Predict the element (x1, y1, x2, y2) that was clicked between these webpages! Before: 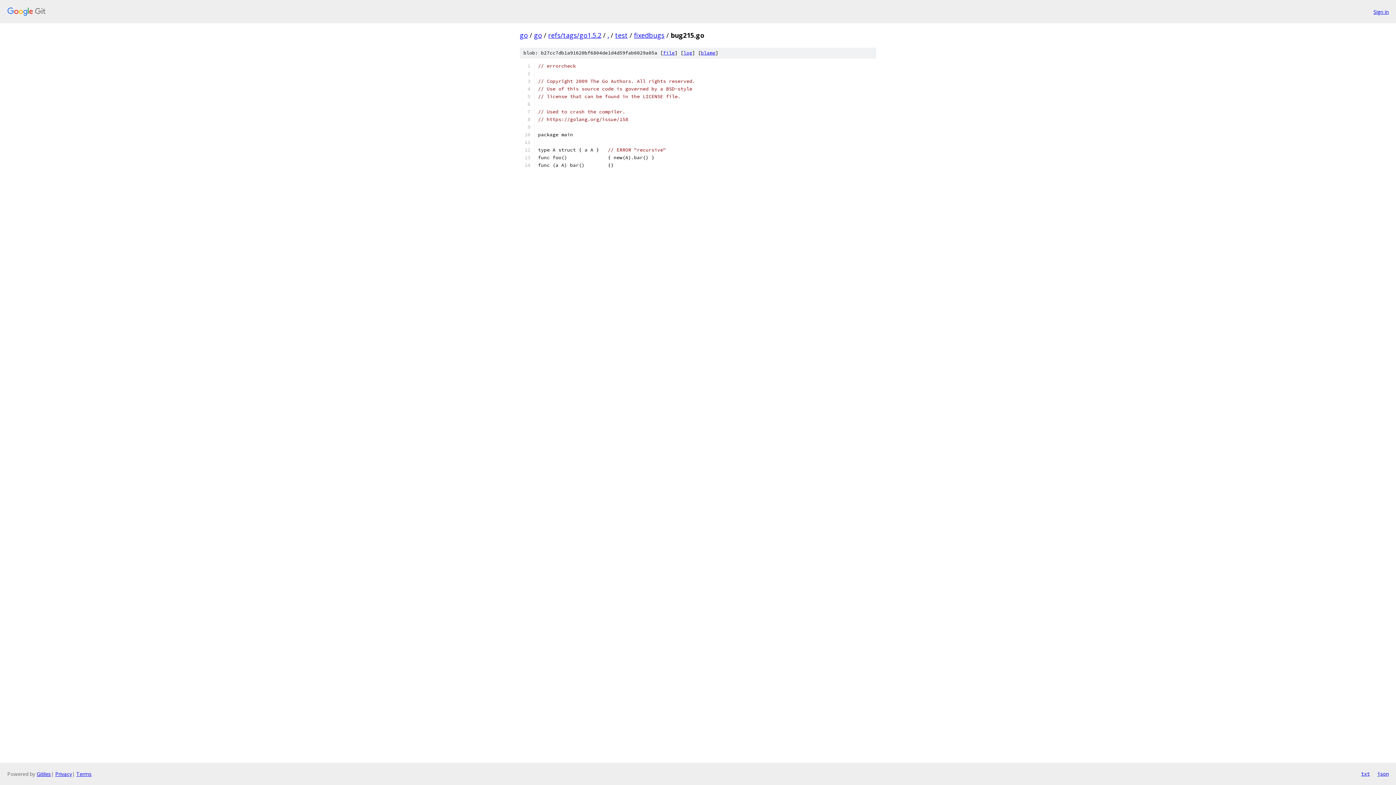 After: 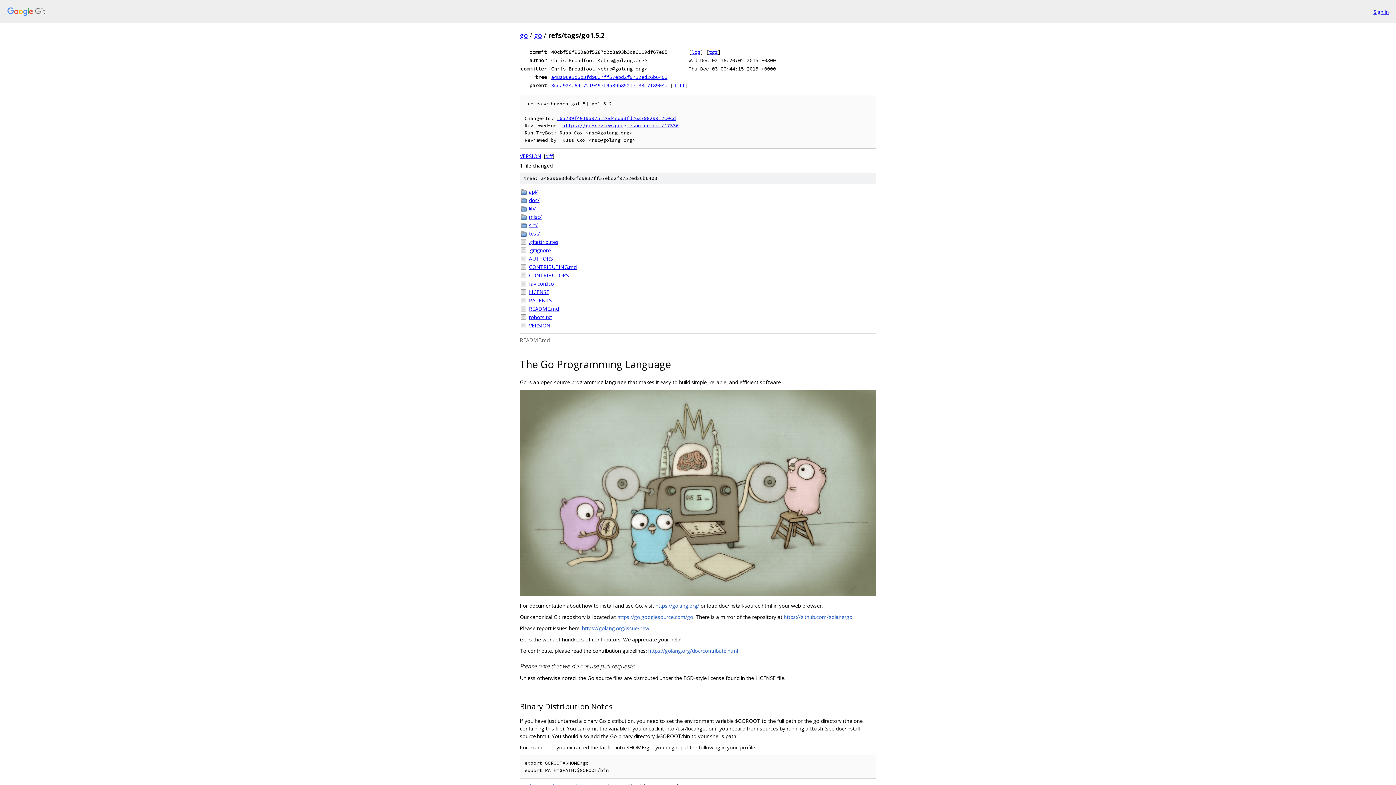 Action: bbox: (548, 30, 601, 39) label: refs/tags/go1.5.2